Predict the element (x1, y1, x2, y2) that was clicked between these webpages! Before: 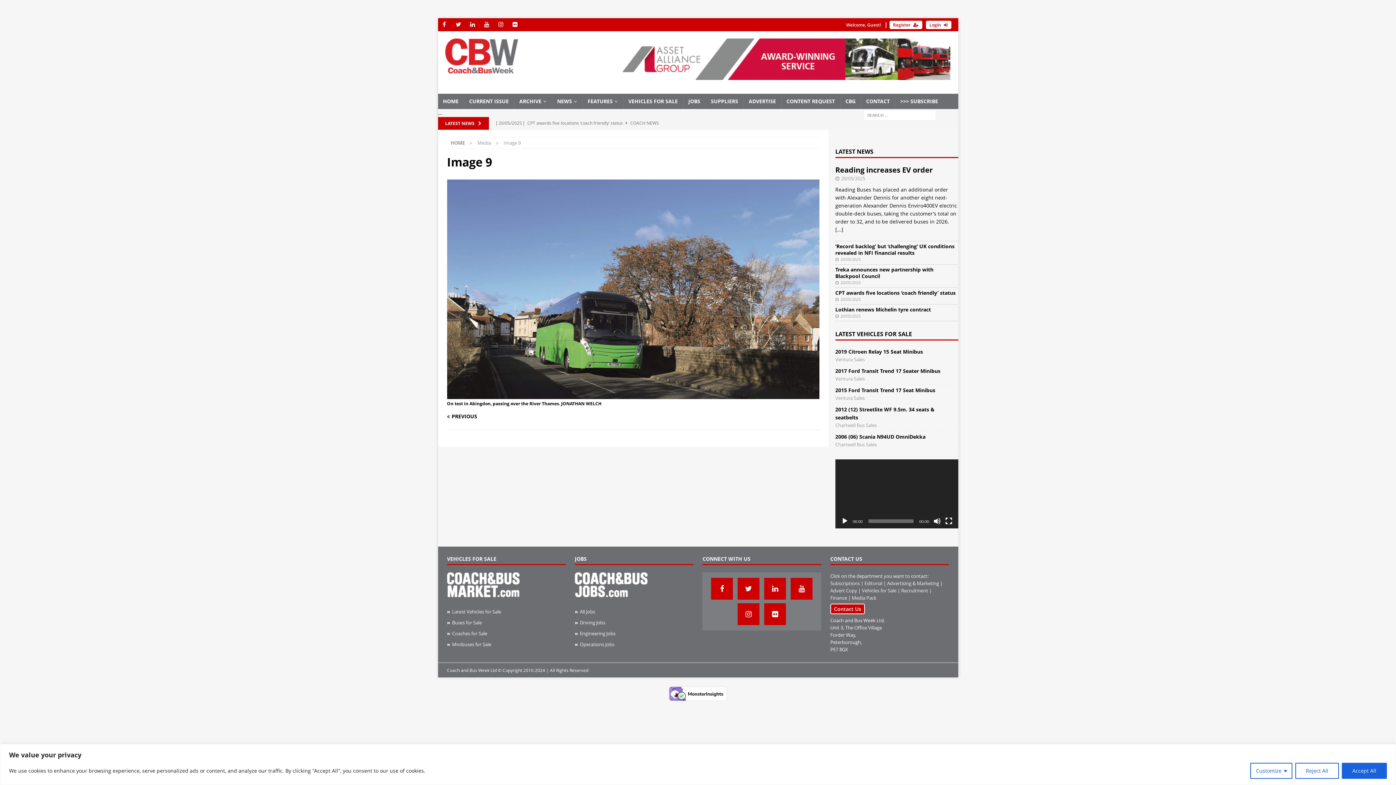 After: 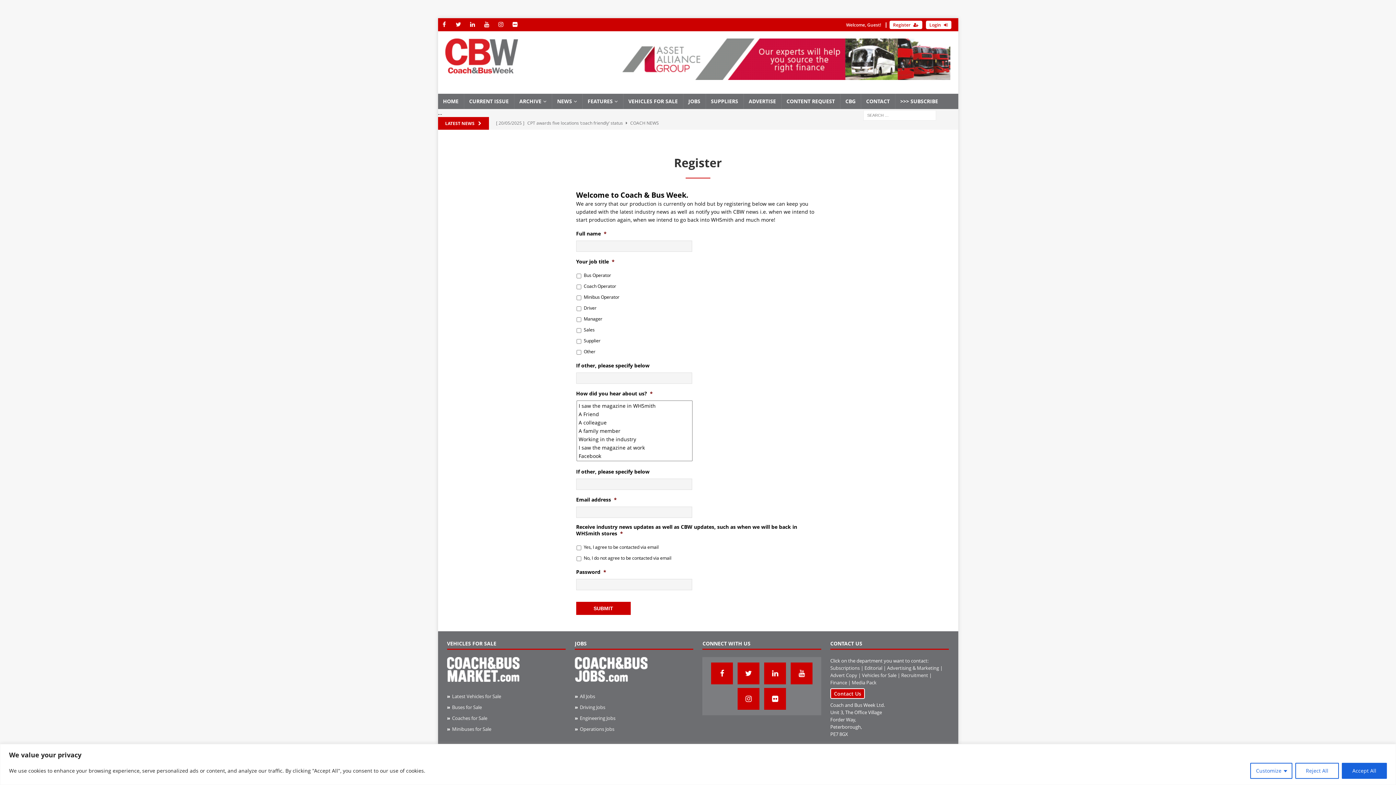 Action: bbox: (889, 20, 922, 28) label: Register 